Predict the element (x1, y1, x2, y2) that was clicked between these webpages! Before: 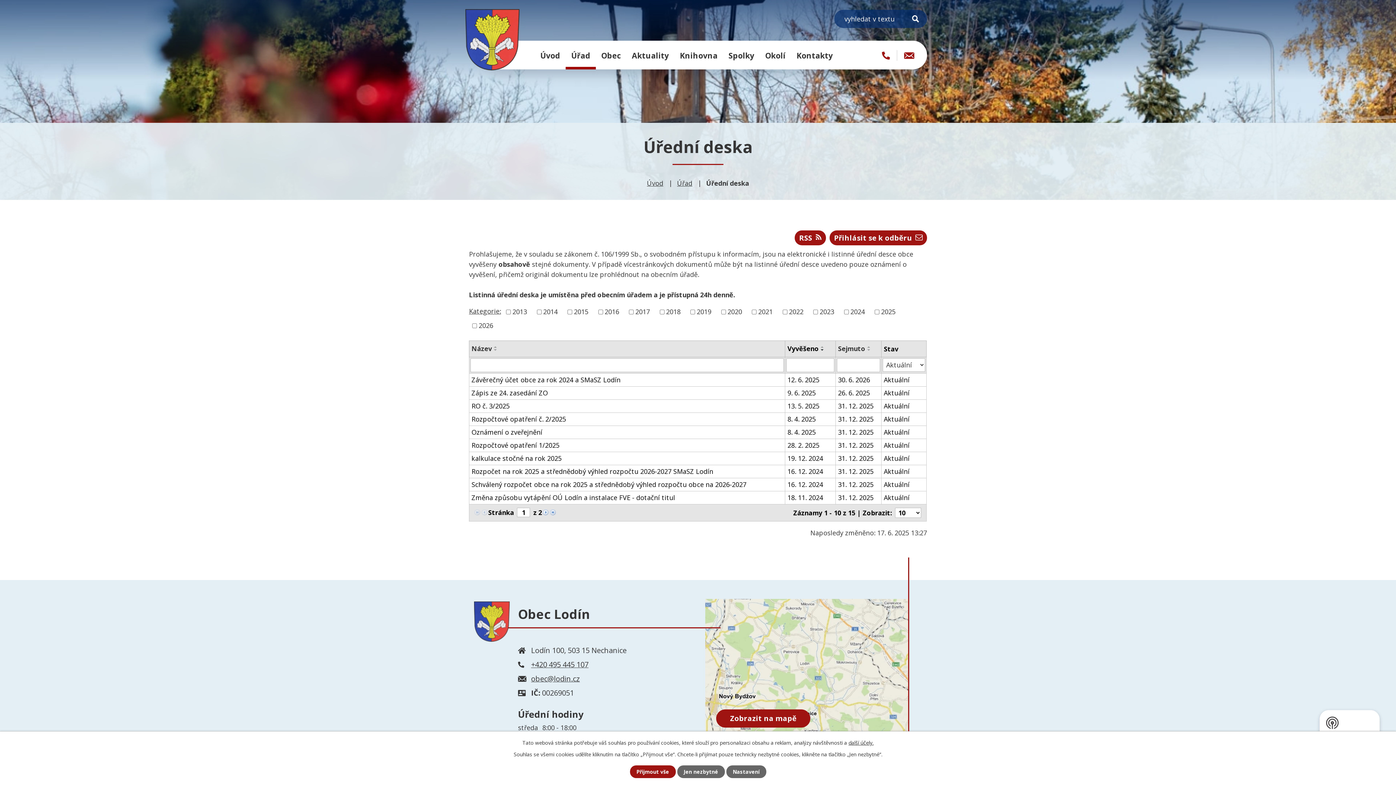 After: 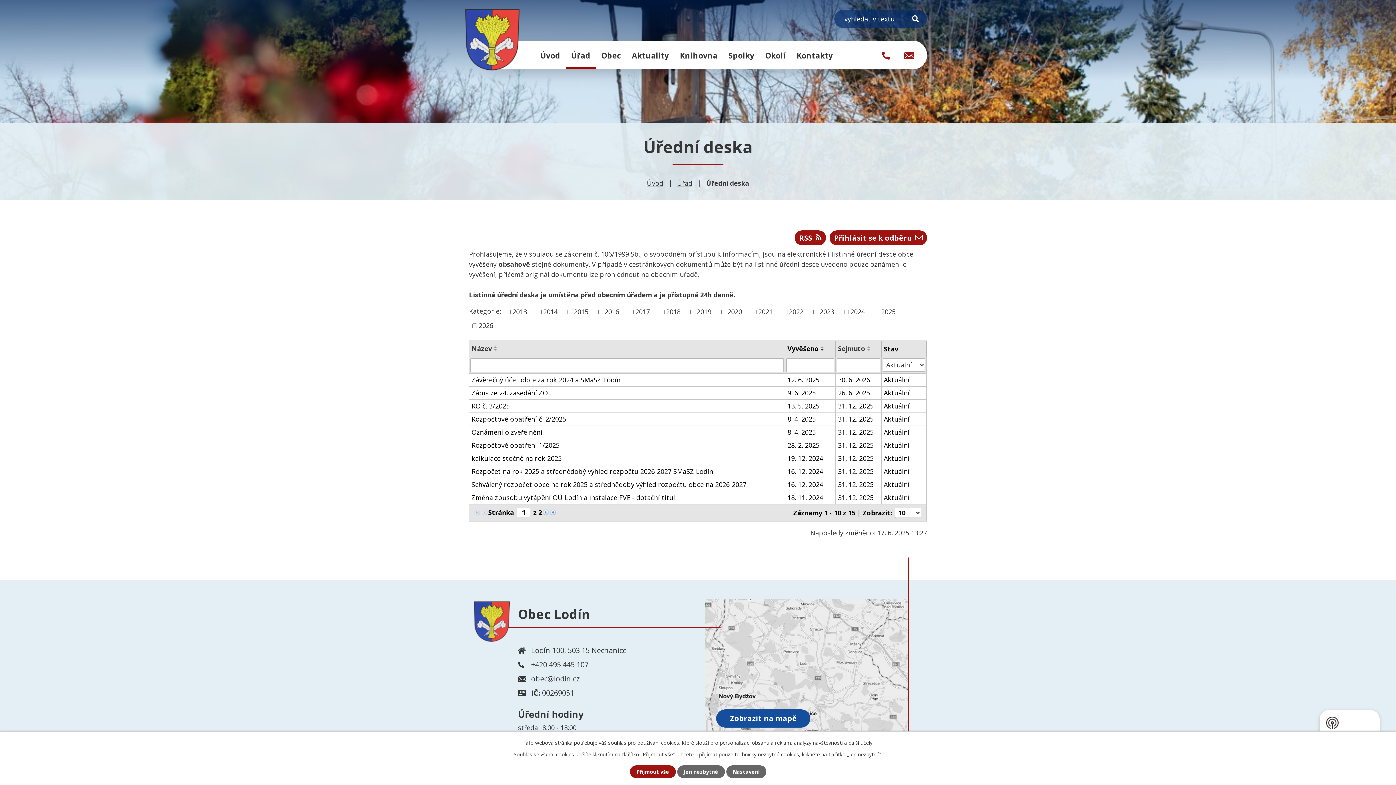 Action: bbox: (705, 599, 909, 737) label: Zobrazit na mapě